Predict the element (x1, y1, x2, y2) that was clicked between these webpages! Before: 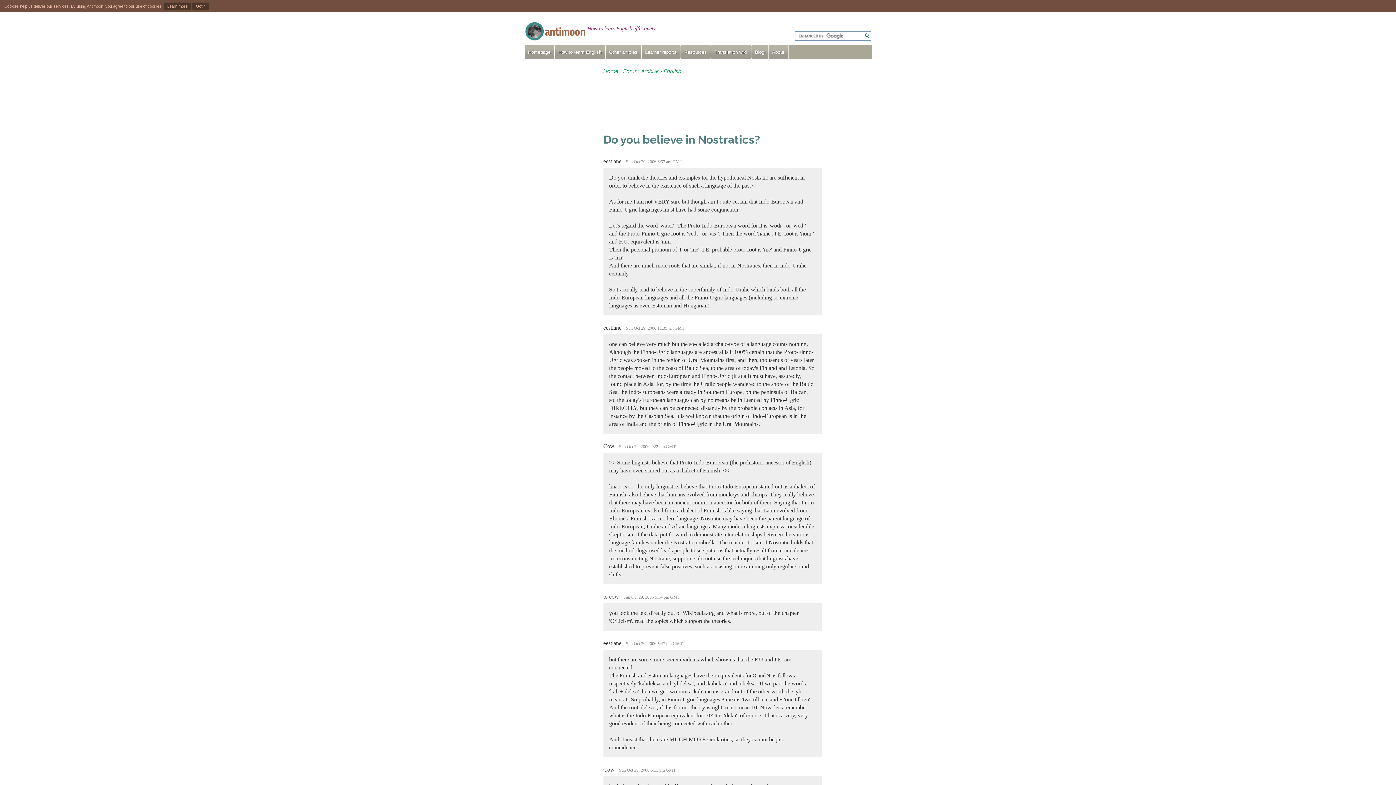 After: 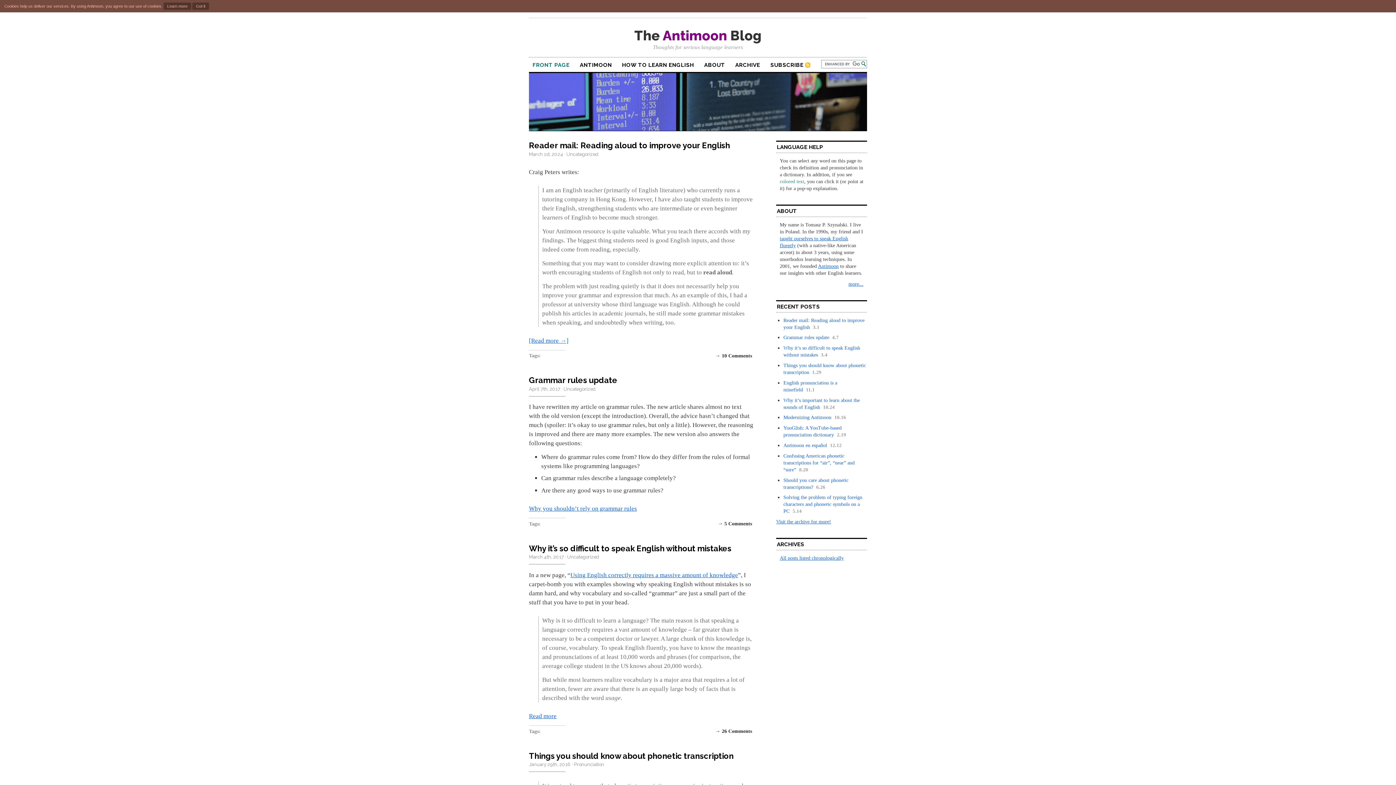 Action: bbox: (751, 45, 768, 58) label: Blog